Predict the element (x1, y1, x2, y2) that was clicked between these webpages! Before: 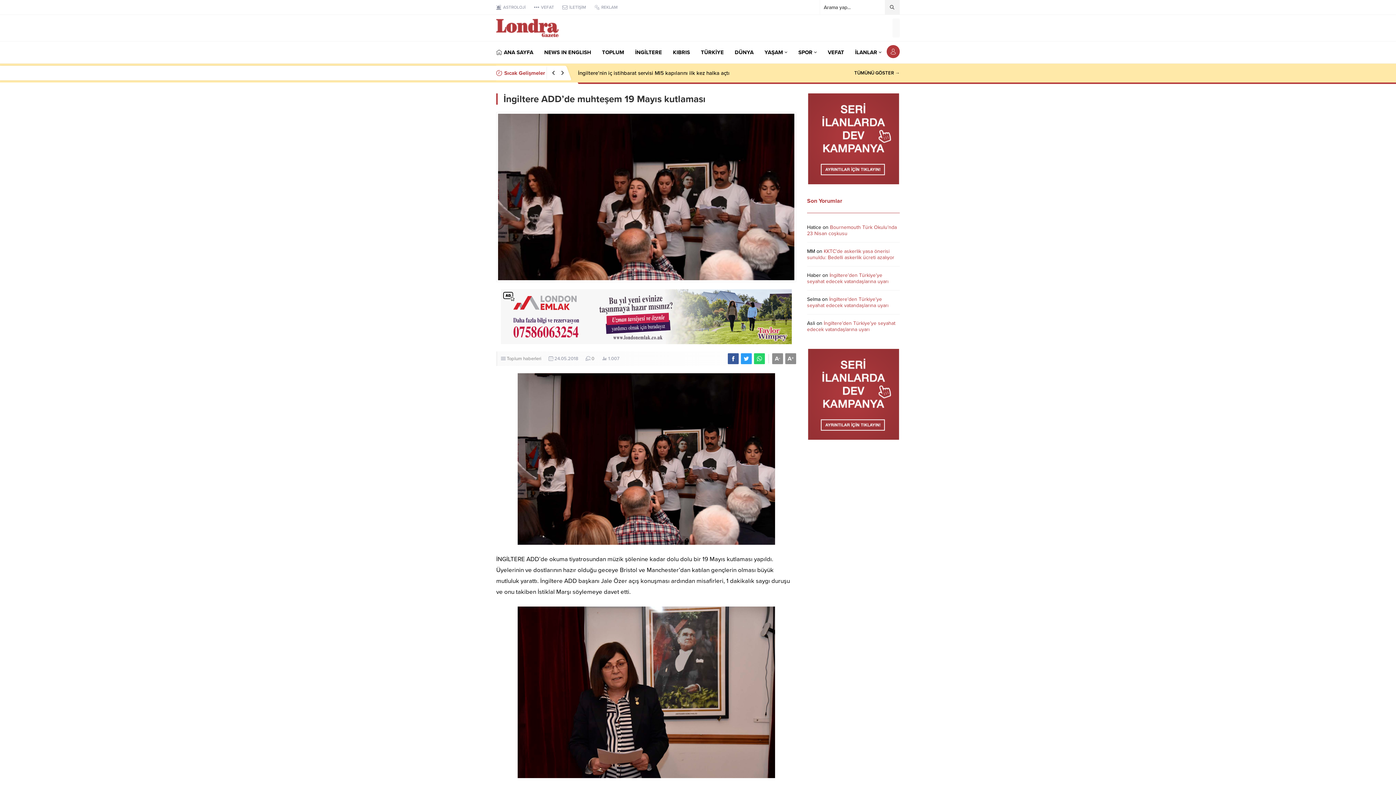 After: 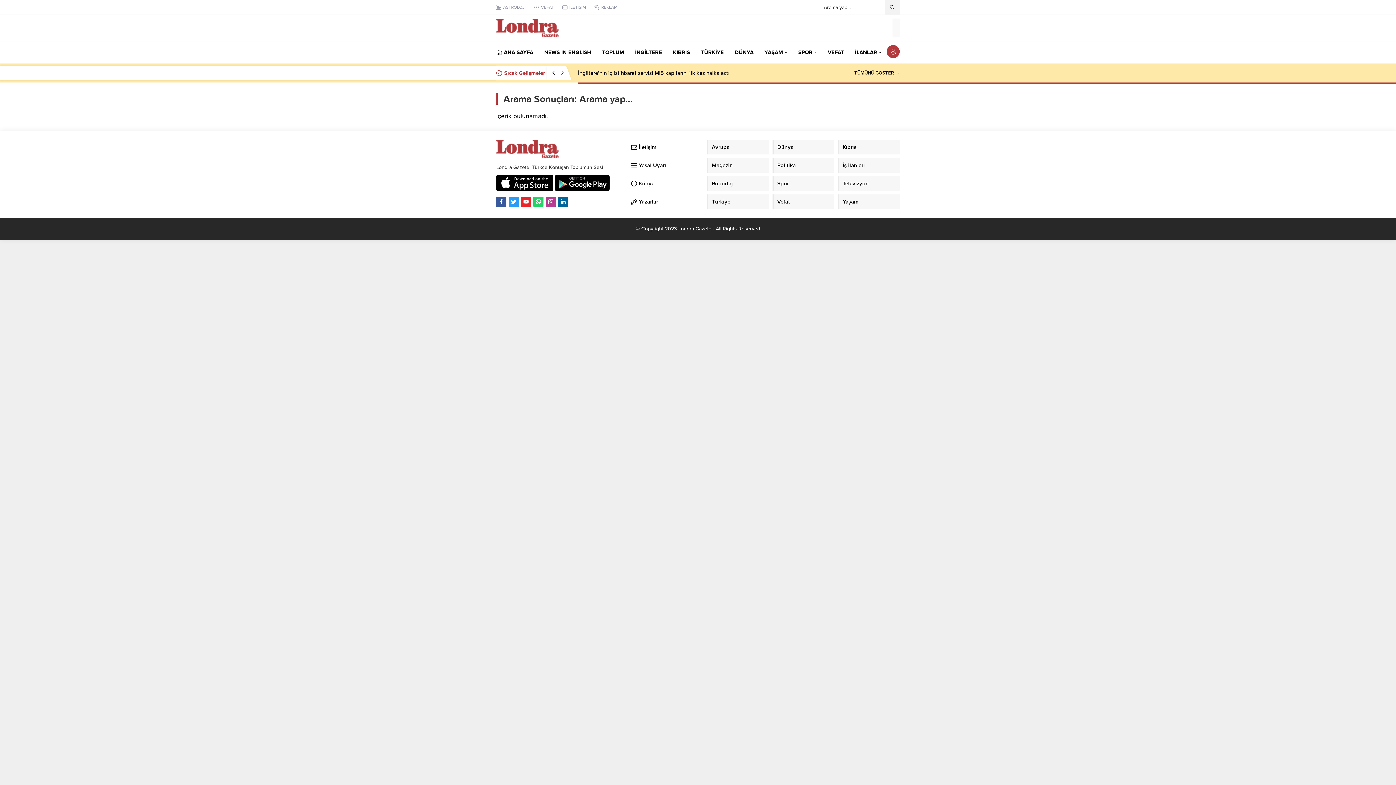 Action: bbox: (885, 0, 899, 14)